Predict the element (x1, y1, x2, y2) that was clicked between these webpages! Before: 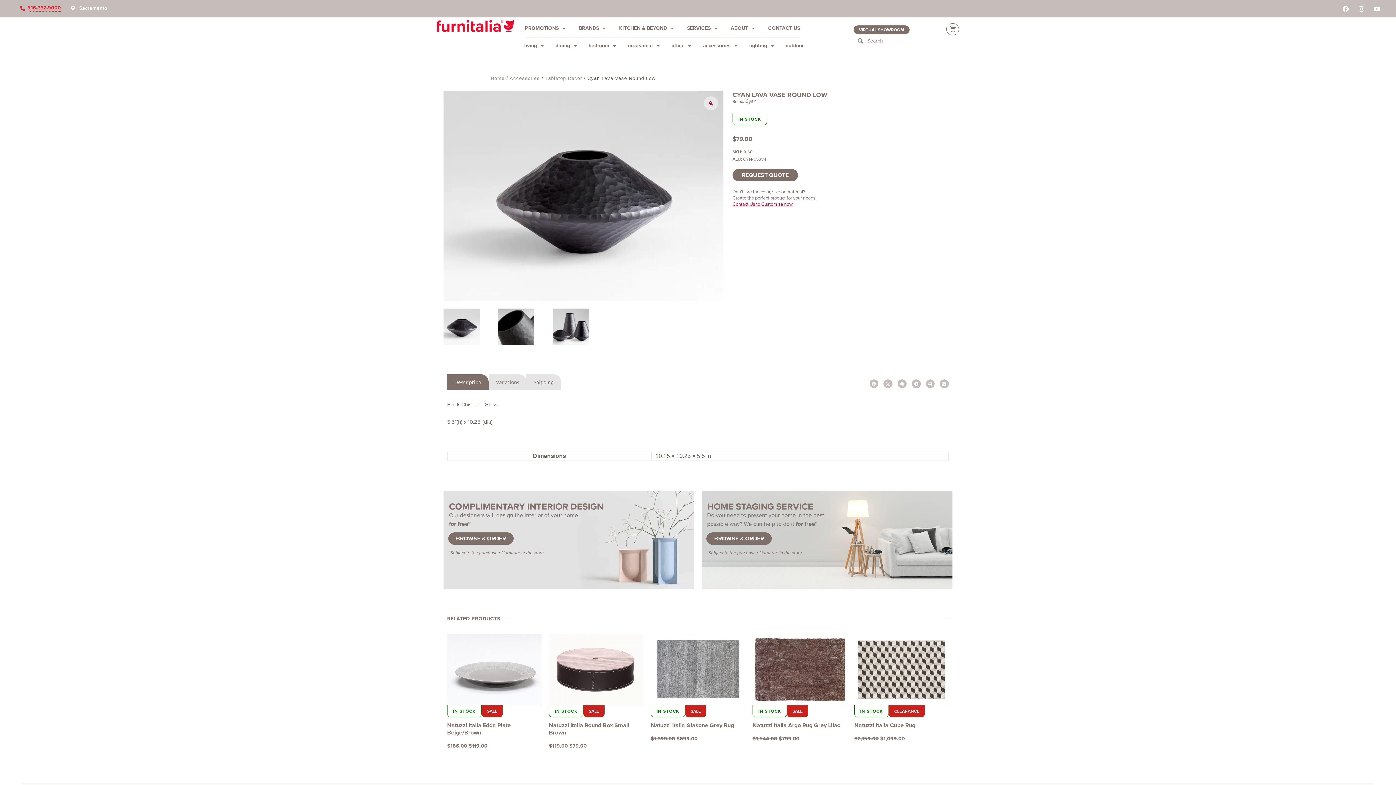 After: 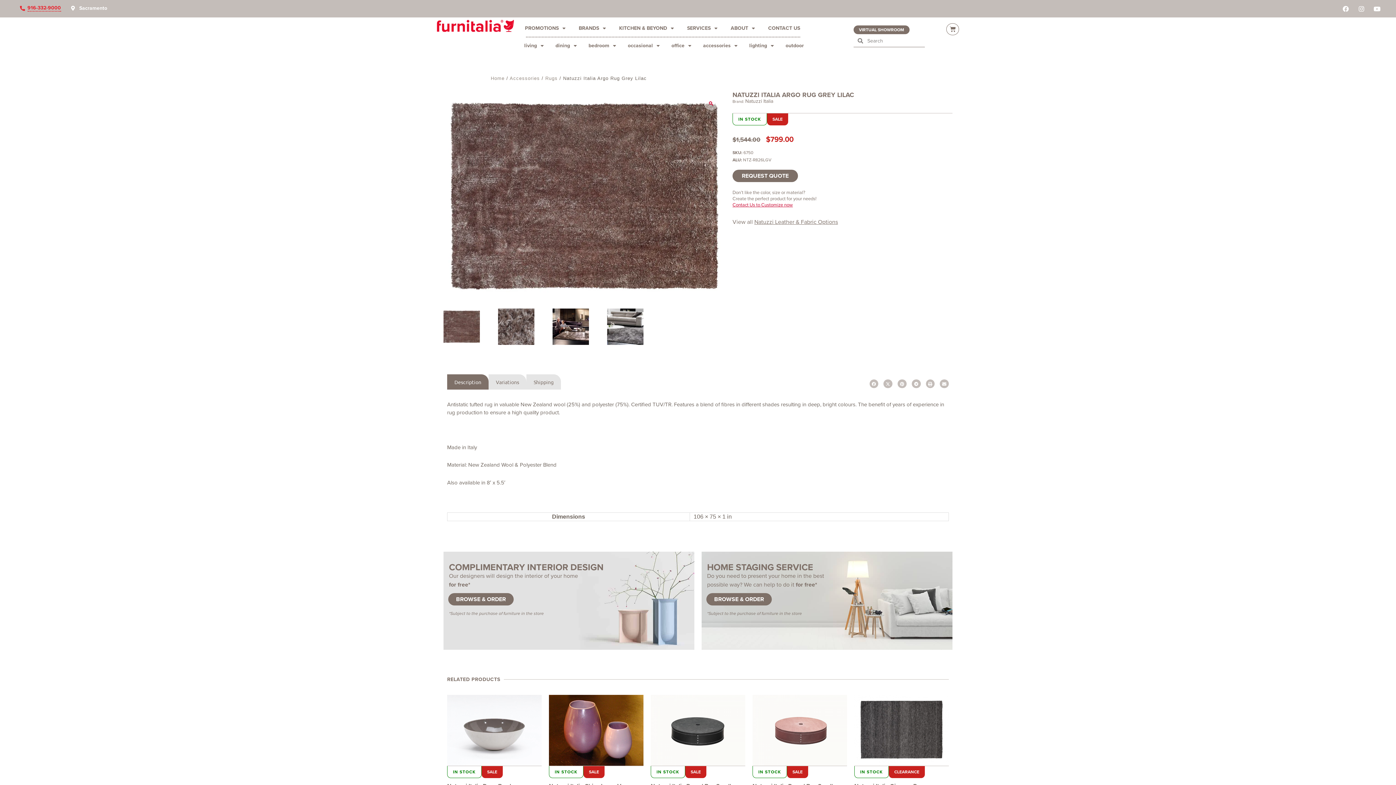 Action: label: IN STOCK
SALE bbox: (752, 634, 847, 717)